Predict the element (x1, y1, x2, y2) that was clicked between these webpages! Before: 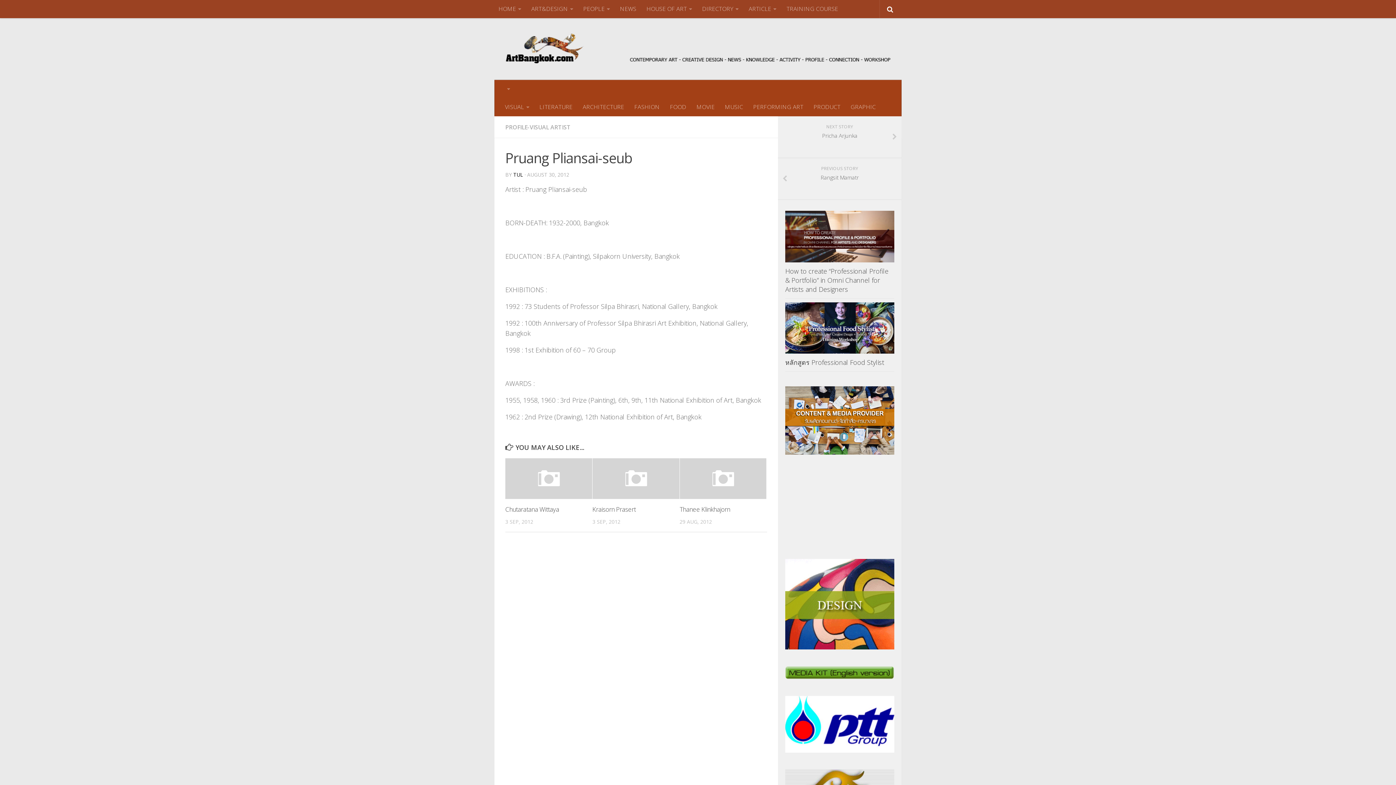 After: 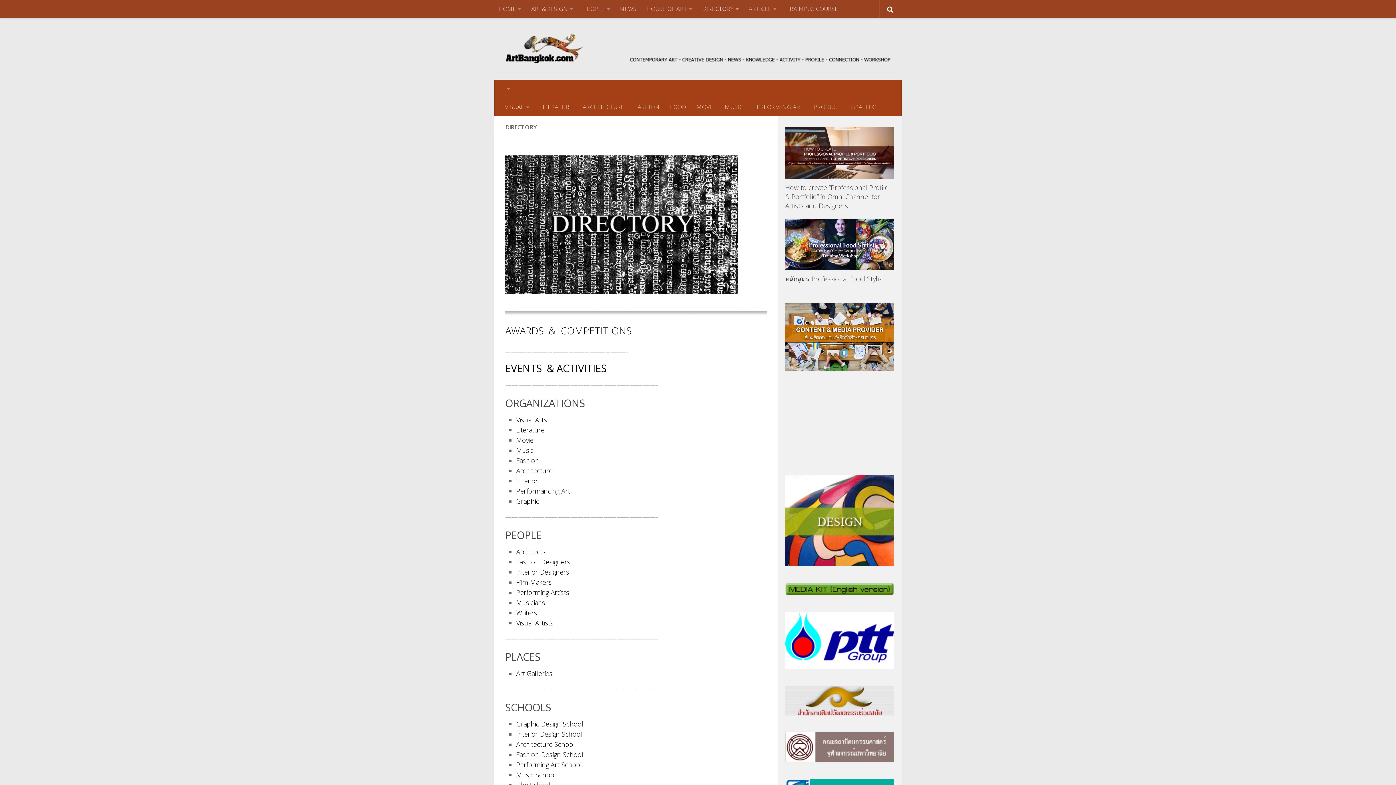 Action: bbox: (697, 0, 743, 18) label: DIRECTORY